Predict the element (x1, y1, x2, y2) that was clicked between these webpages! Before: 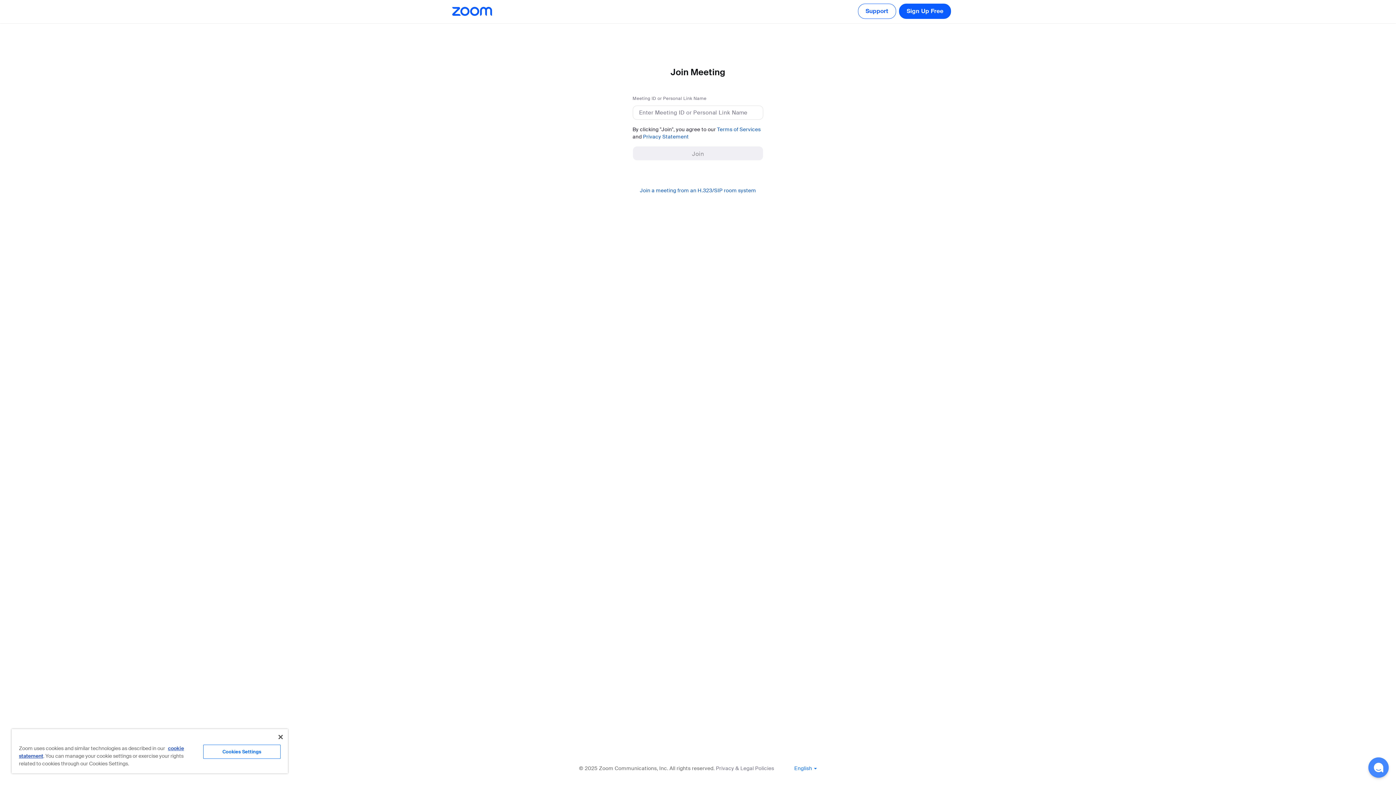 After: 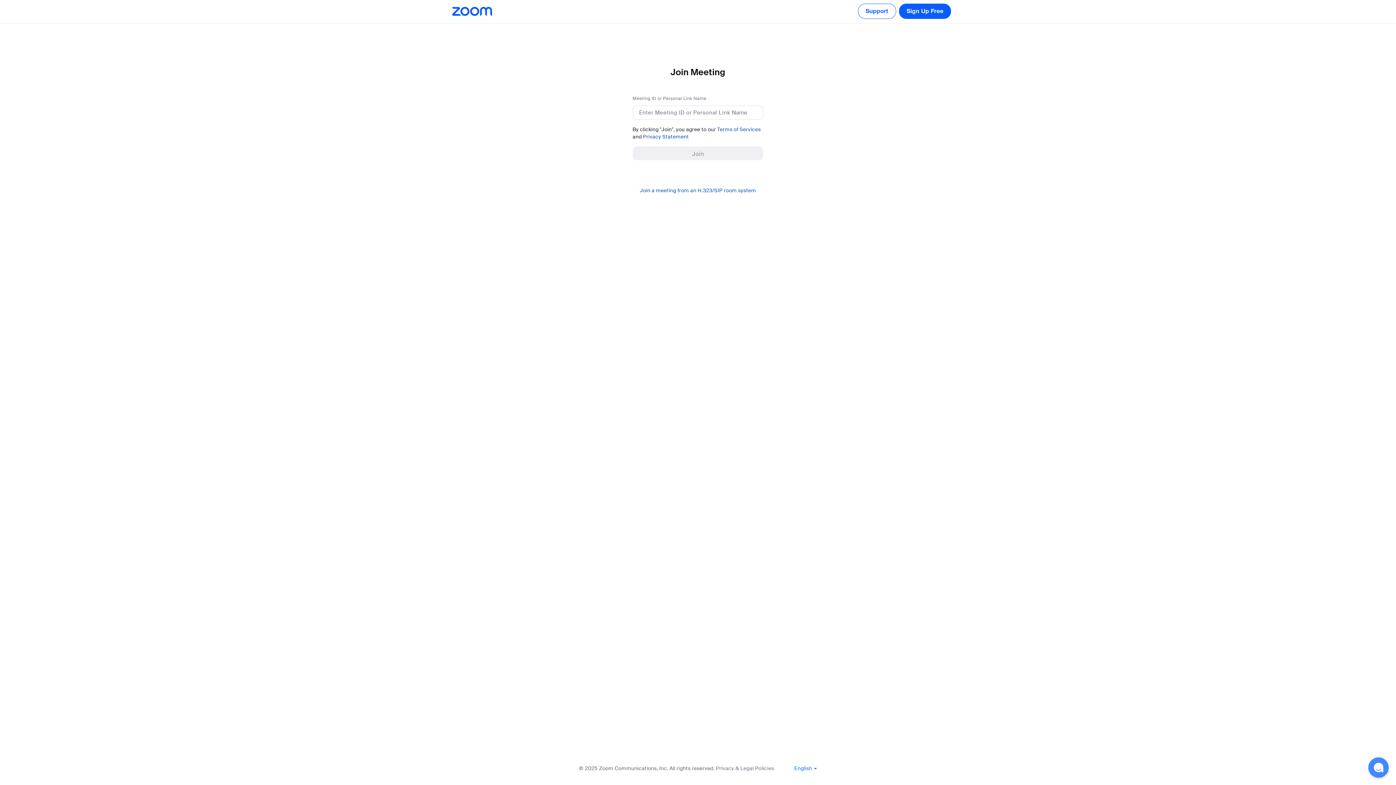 Action: label: Close bbox: (278, 735, 282, 739)